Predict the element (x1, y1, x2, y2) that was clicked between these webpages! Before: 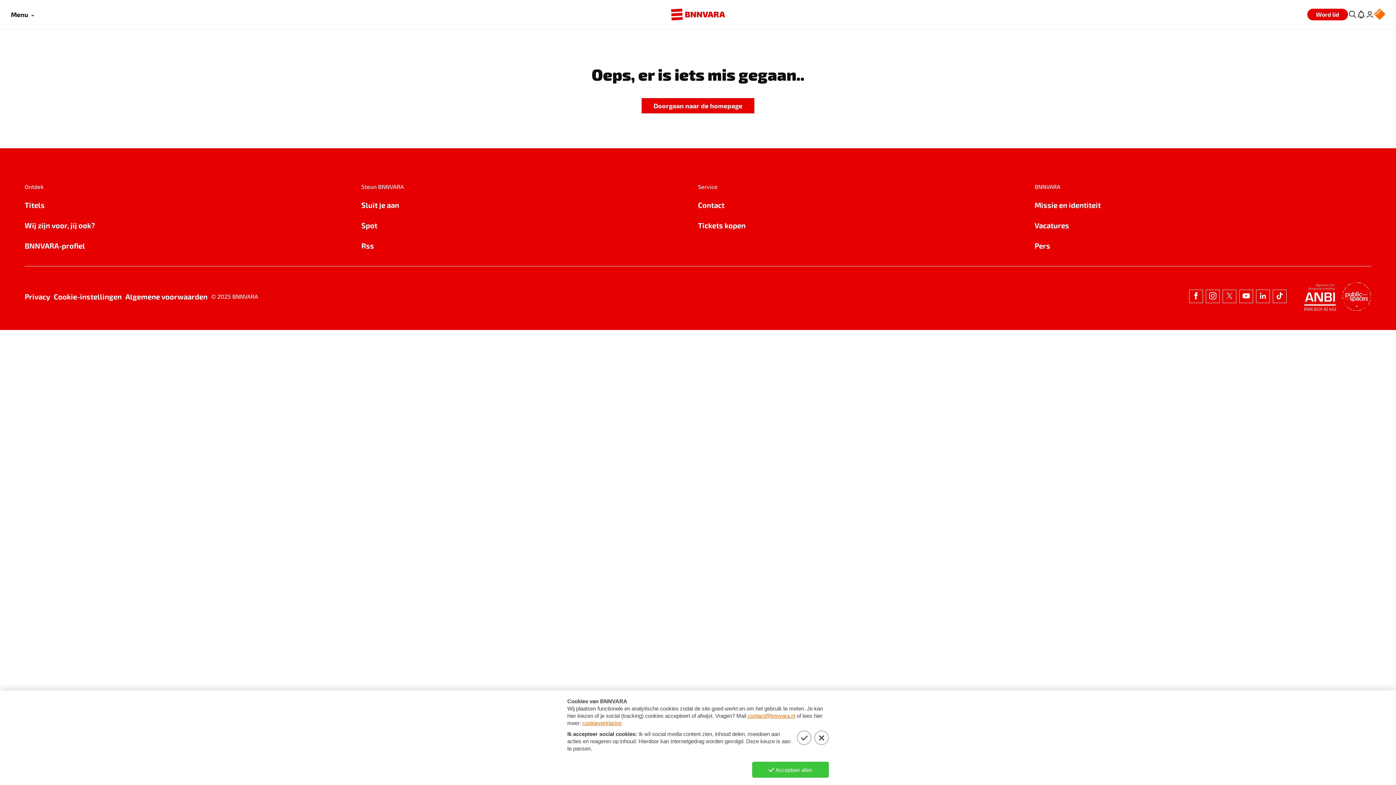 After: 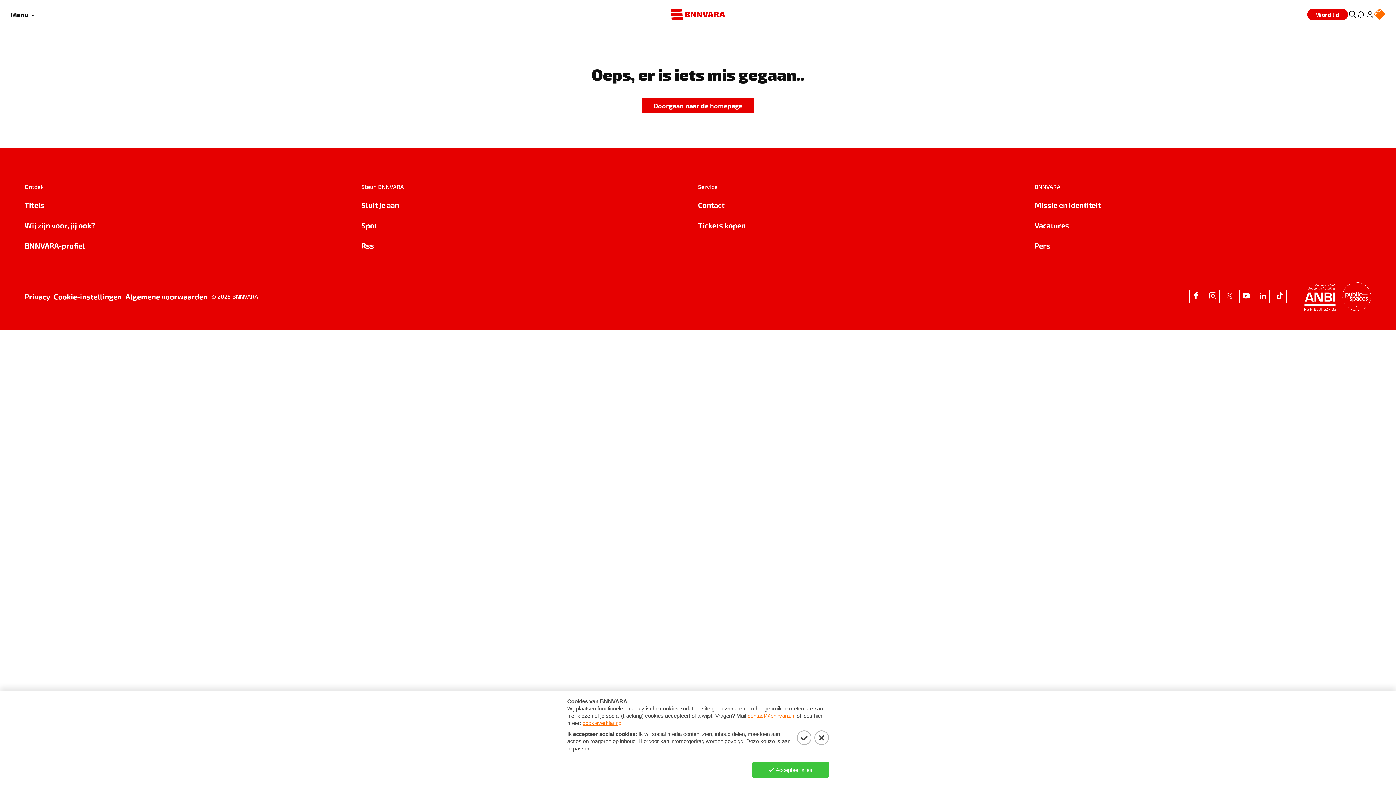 Action: bbox: (1222, 289, 1236, 303)